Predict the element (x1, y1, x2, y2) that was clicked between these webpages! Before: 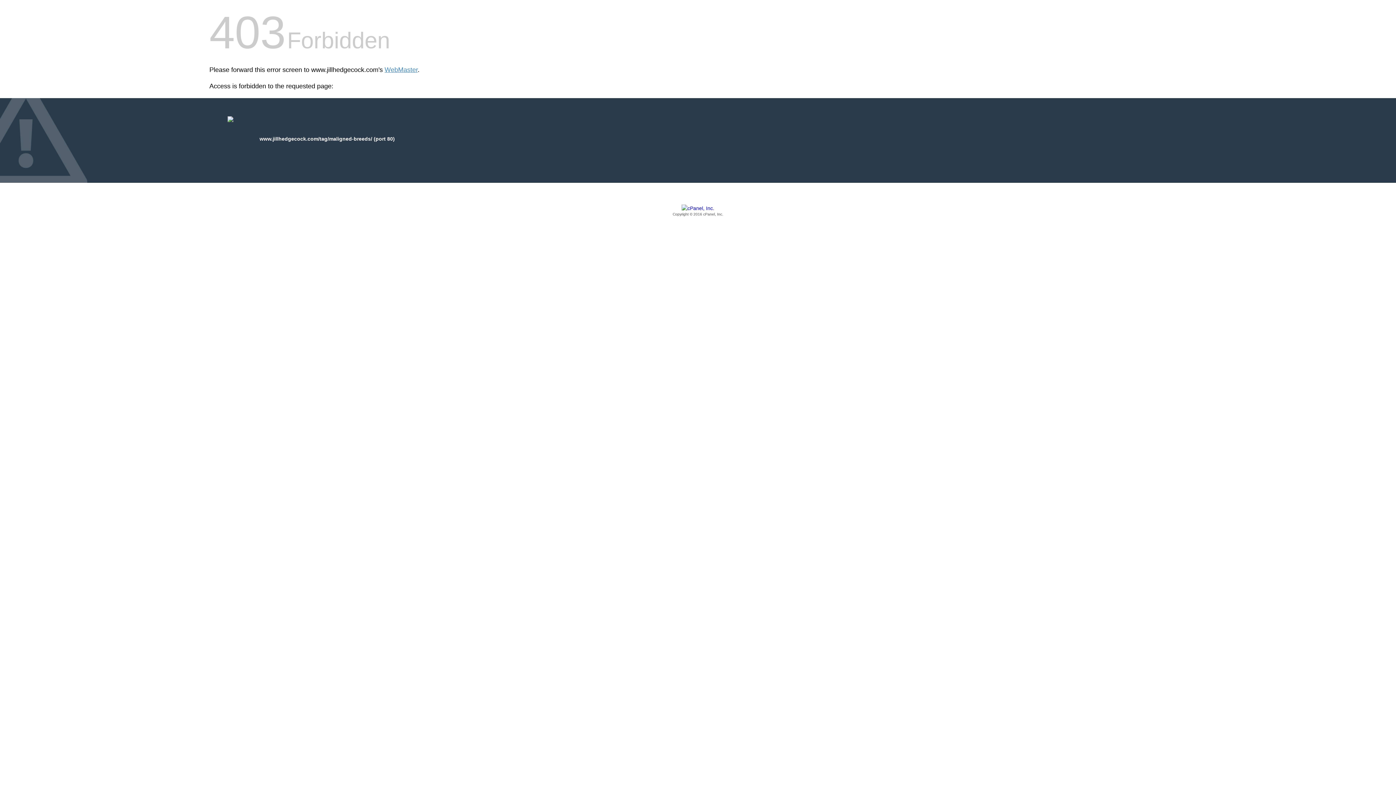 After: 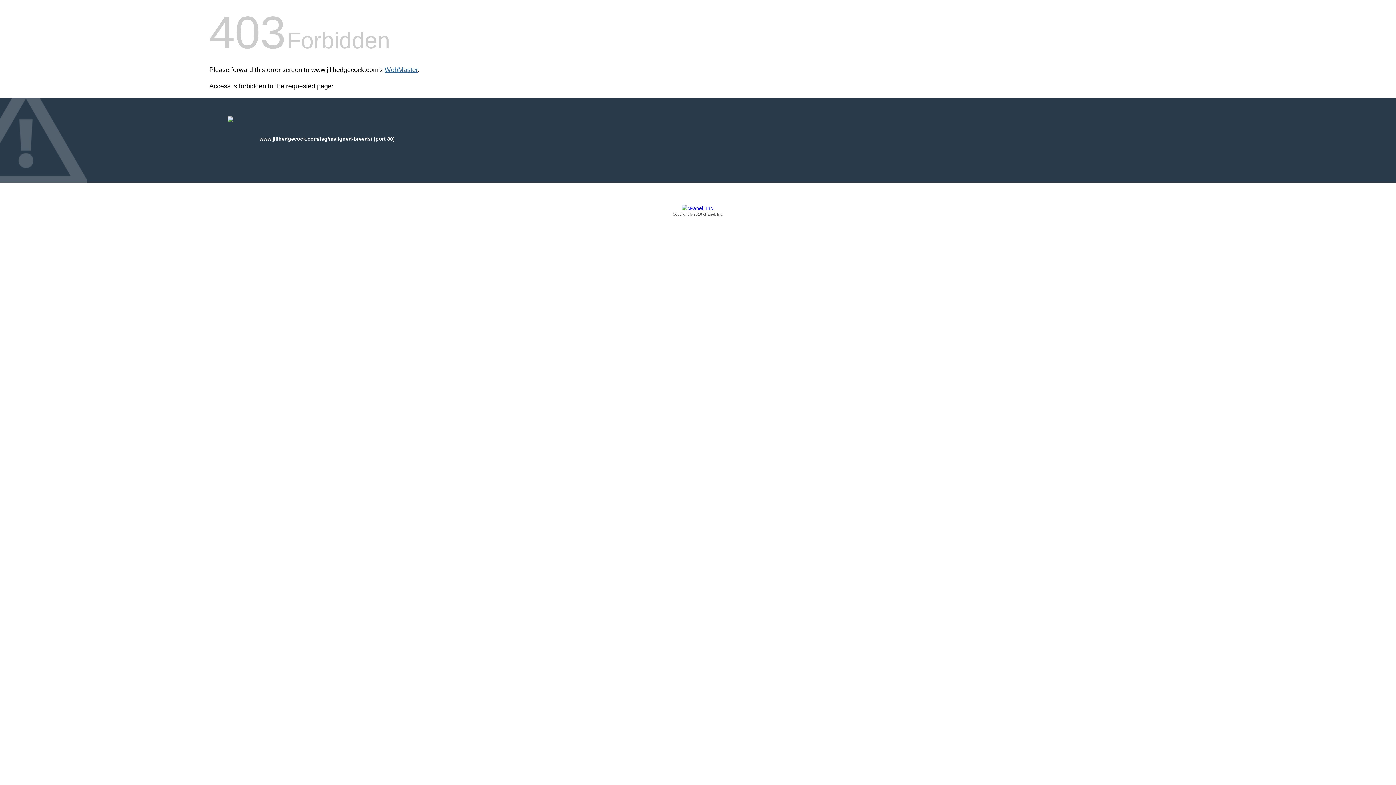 Action: bbox: (384, 66, 417, 73) label: WebMaster